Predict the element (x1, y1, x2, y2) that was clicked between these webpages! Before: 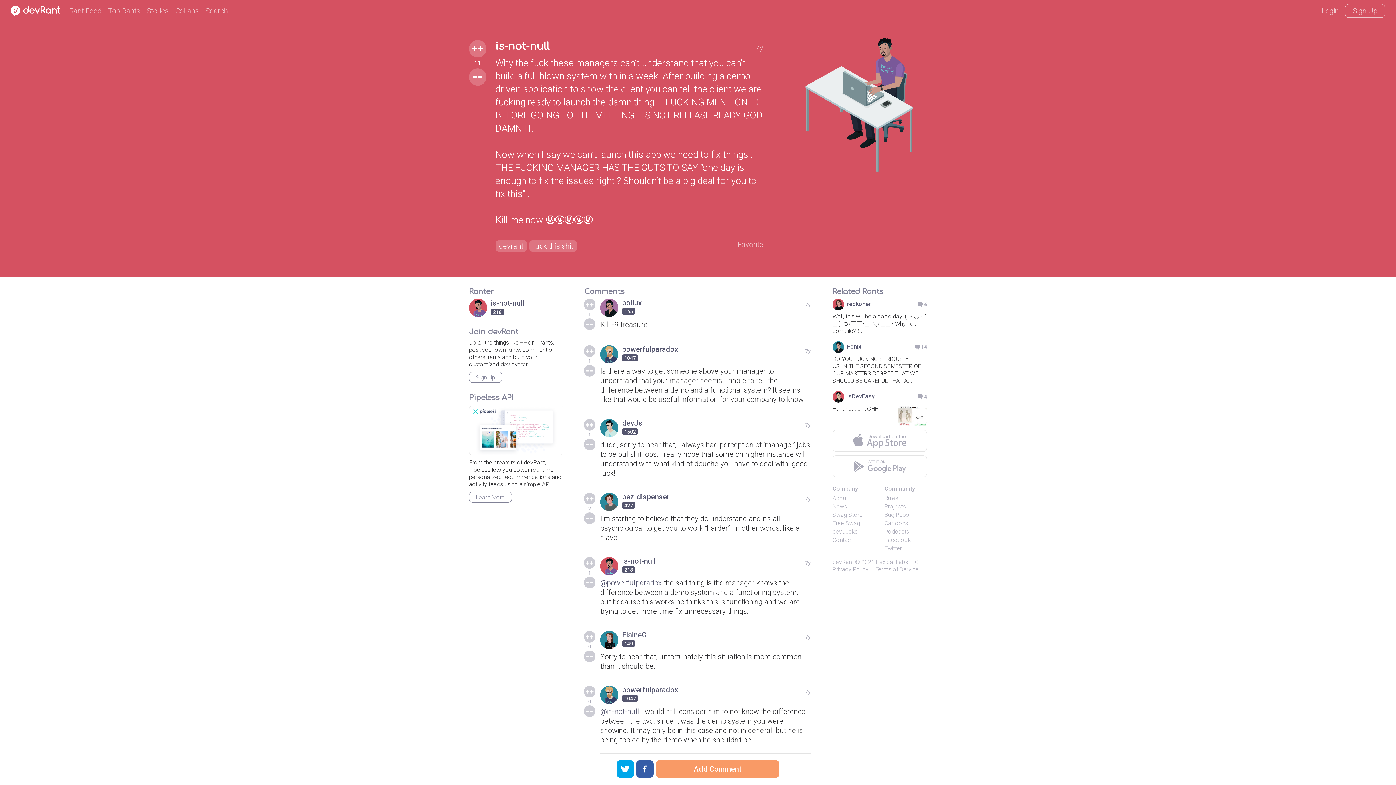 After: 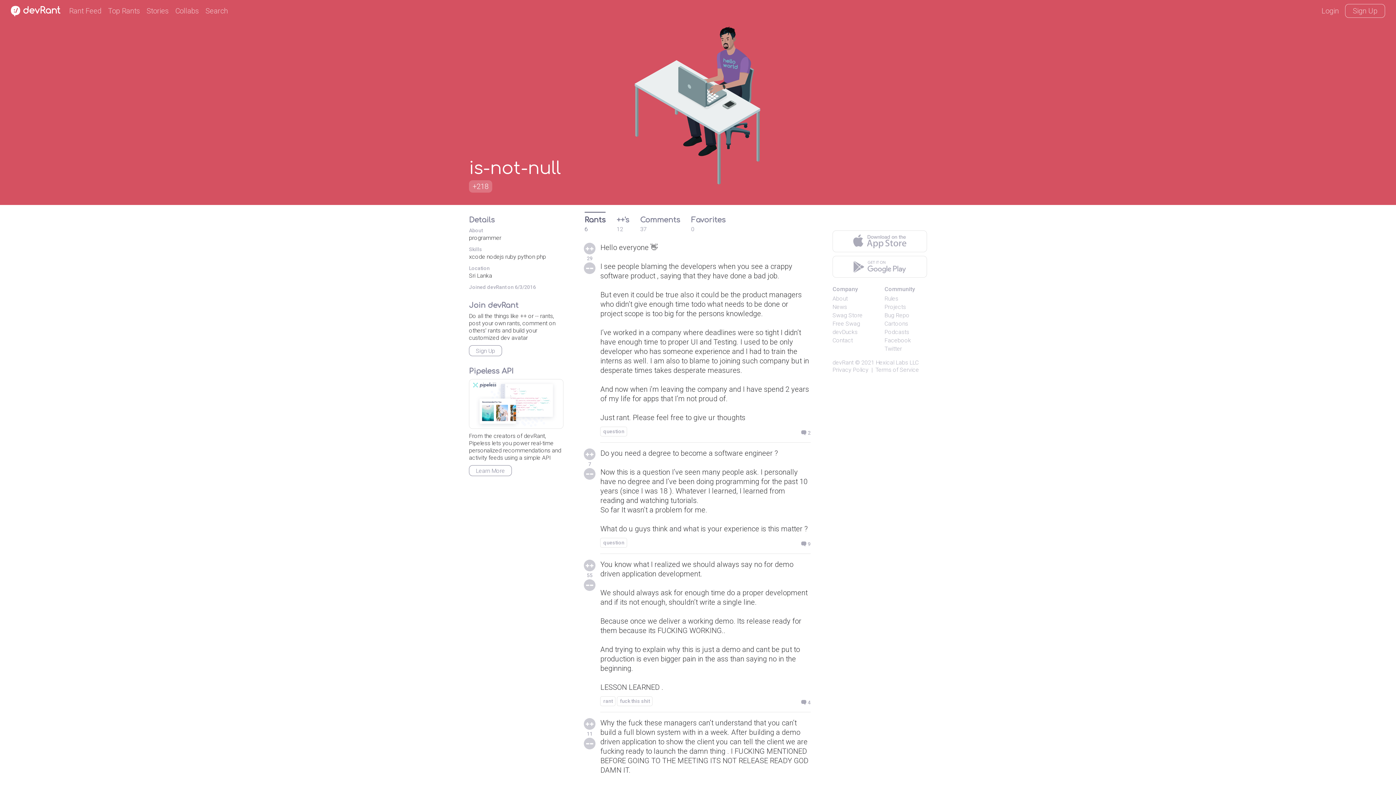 Action: bbox: (777, 20, 942, 184)